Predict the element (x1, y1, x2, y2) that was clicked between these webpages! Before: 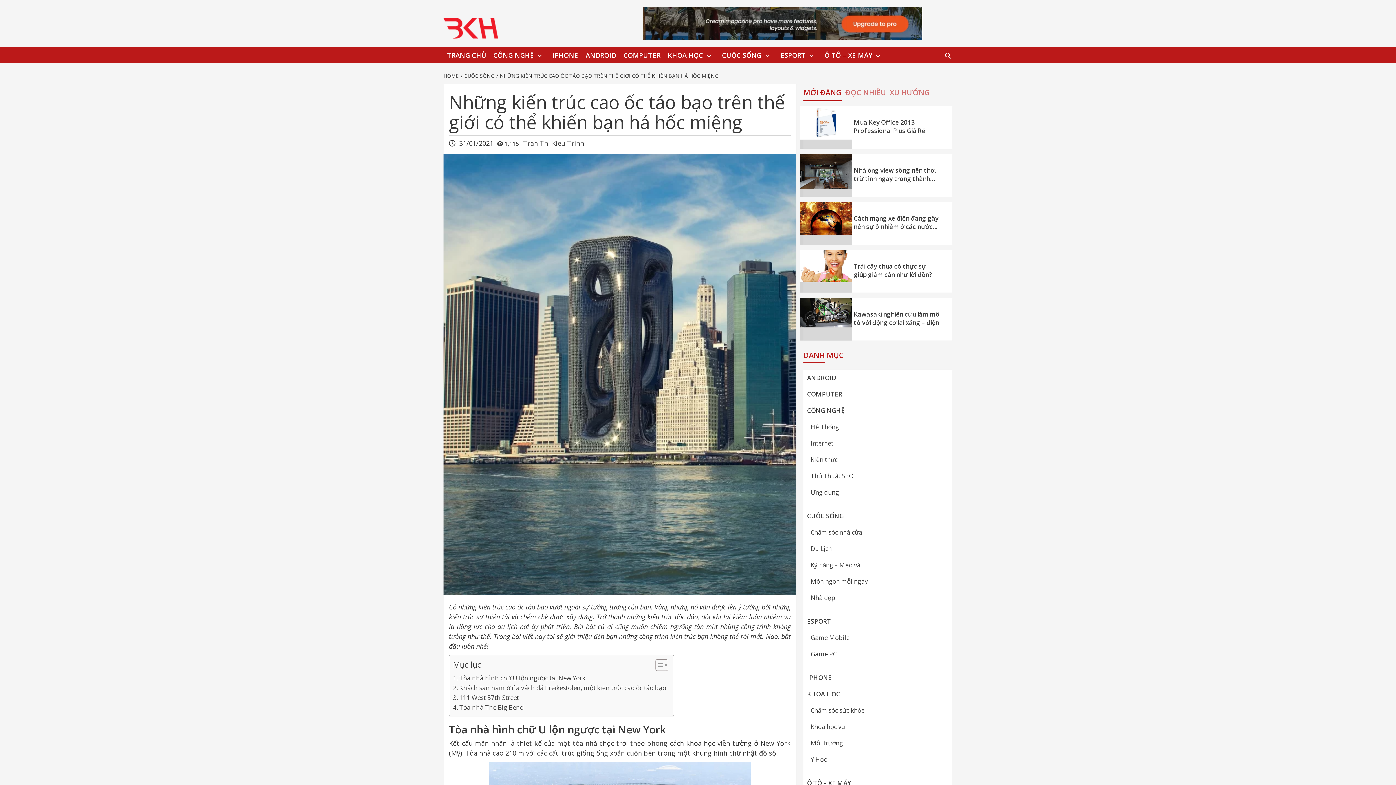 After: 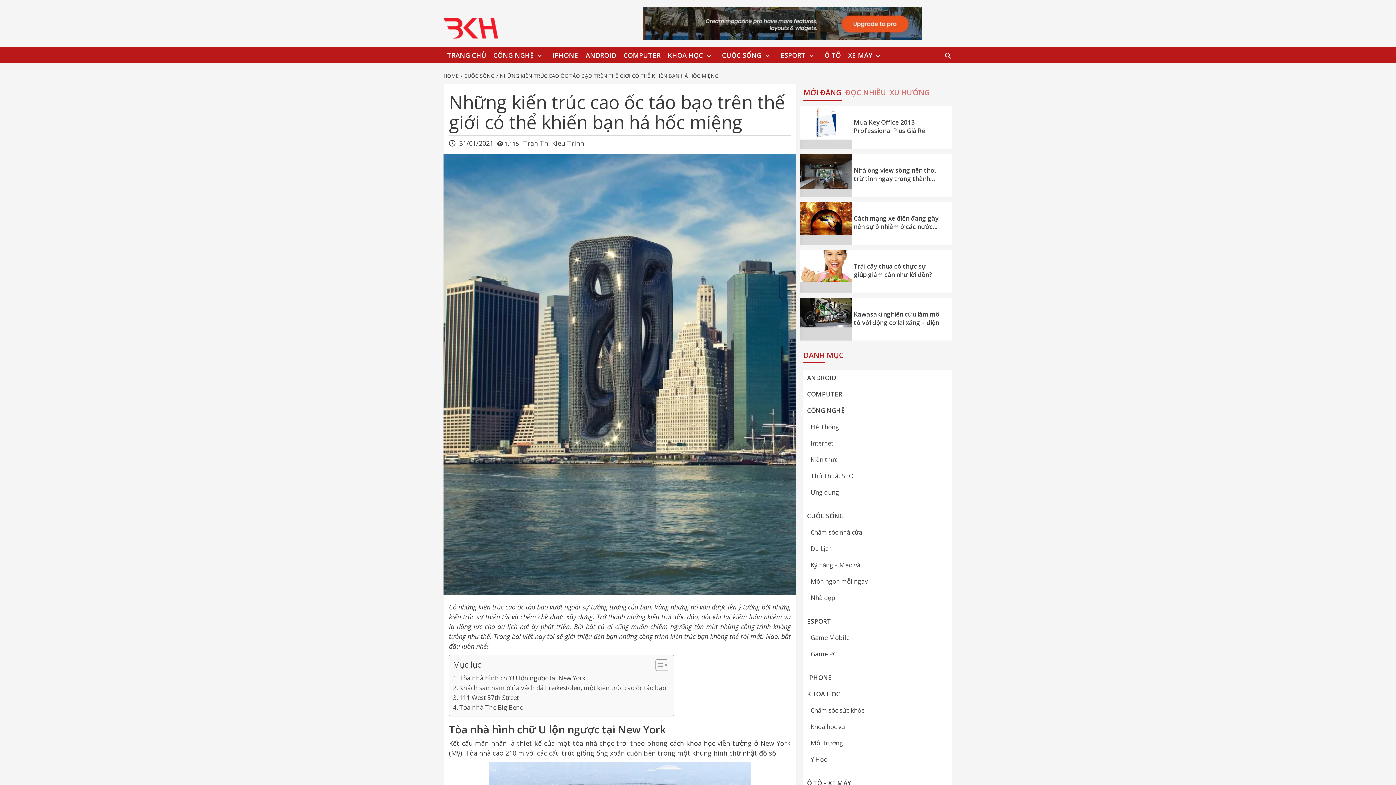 Action: bbox: (643, 18, 922, 27)